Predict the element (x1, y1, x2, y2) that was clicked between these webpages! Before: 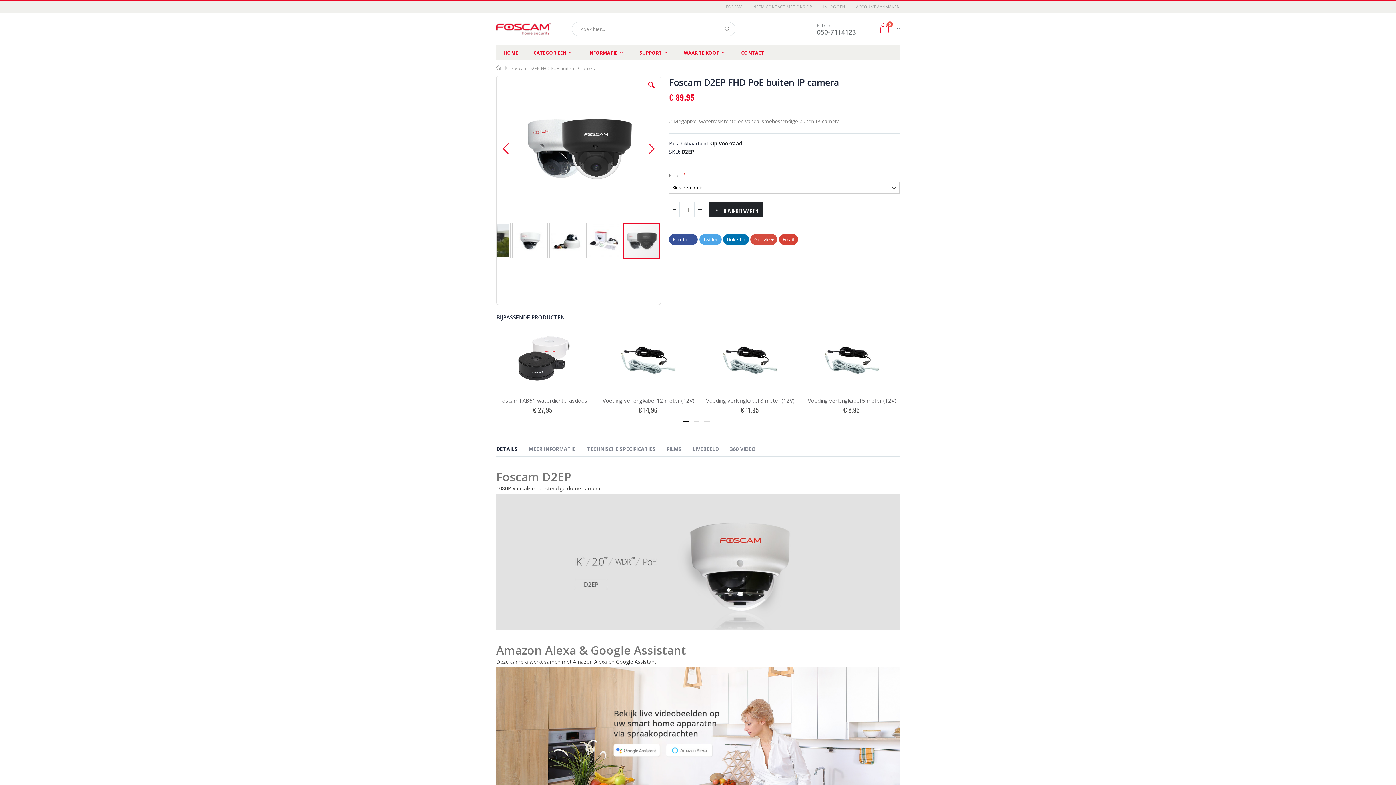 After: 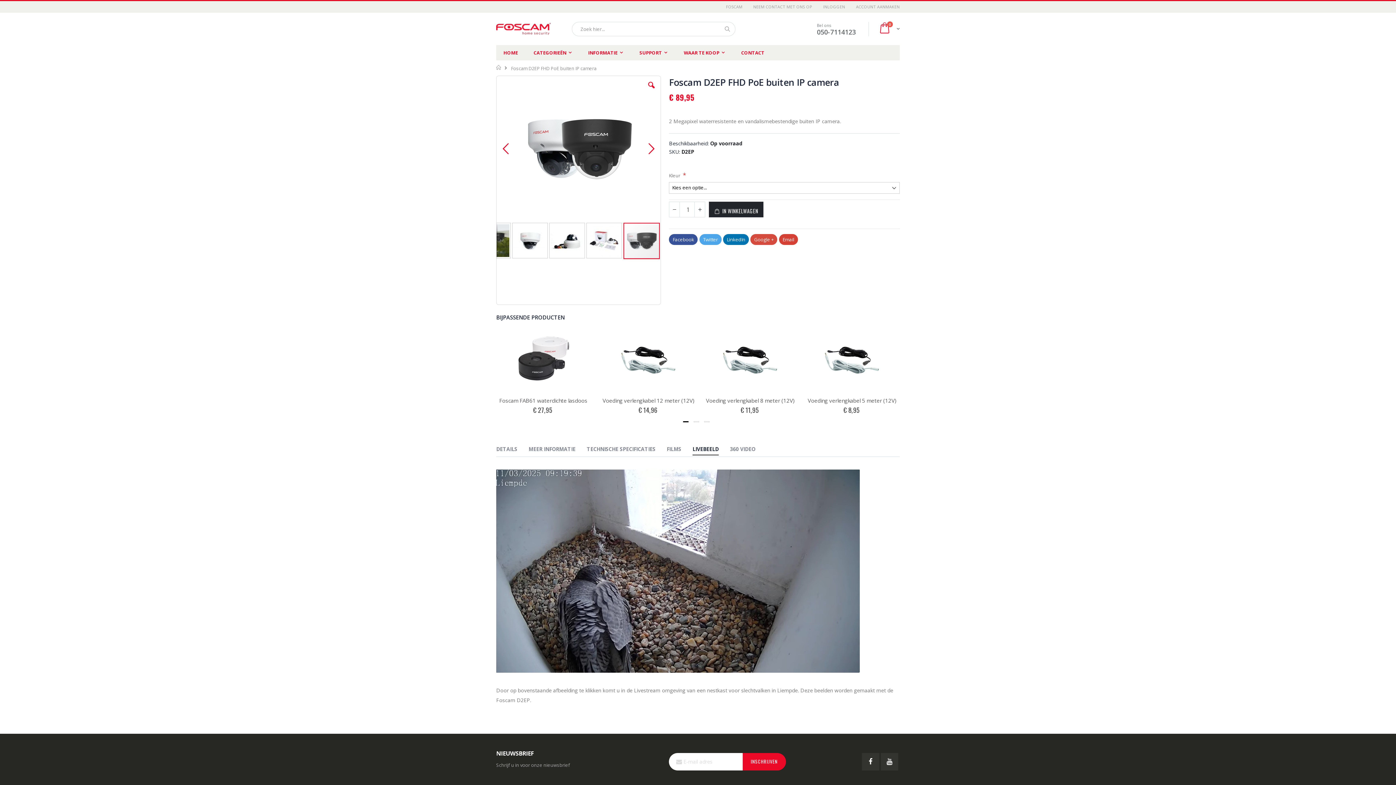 Action: bbox: (692, 443, 718, 454) label: LIVEBEELD